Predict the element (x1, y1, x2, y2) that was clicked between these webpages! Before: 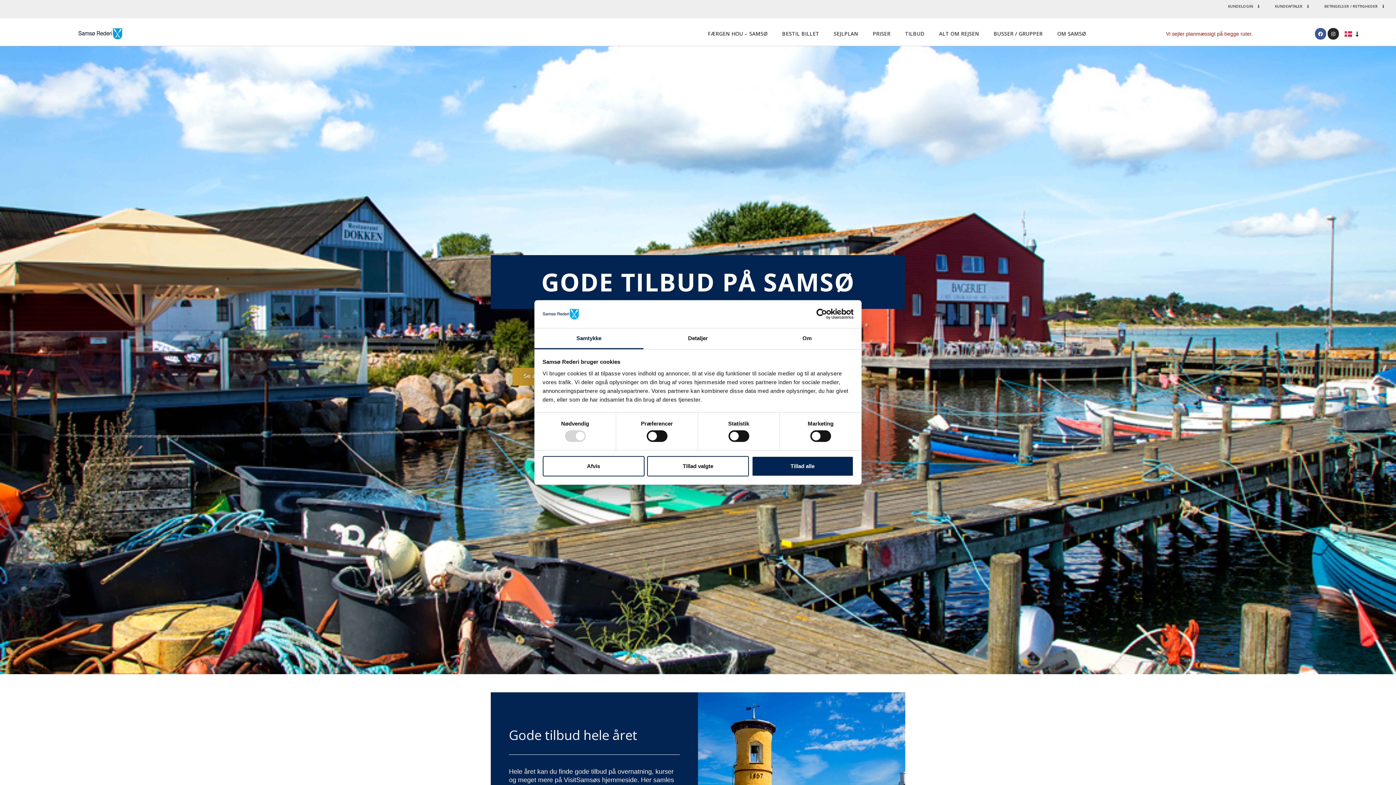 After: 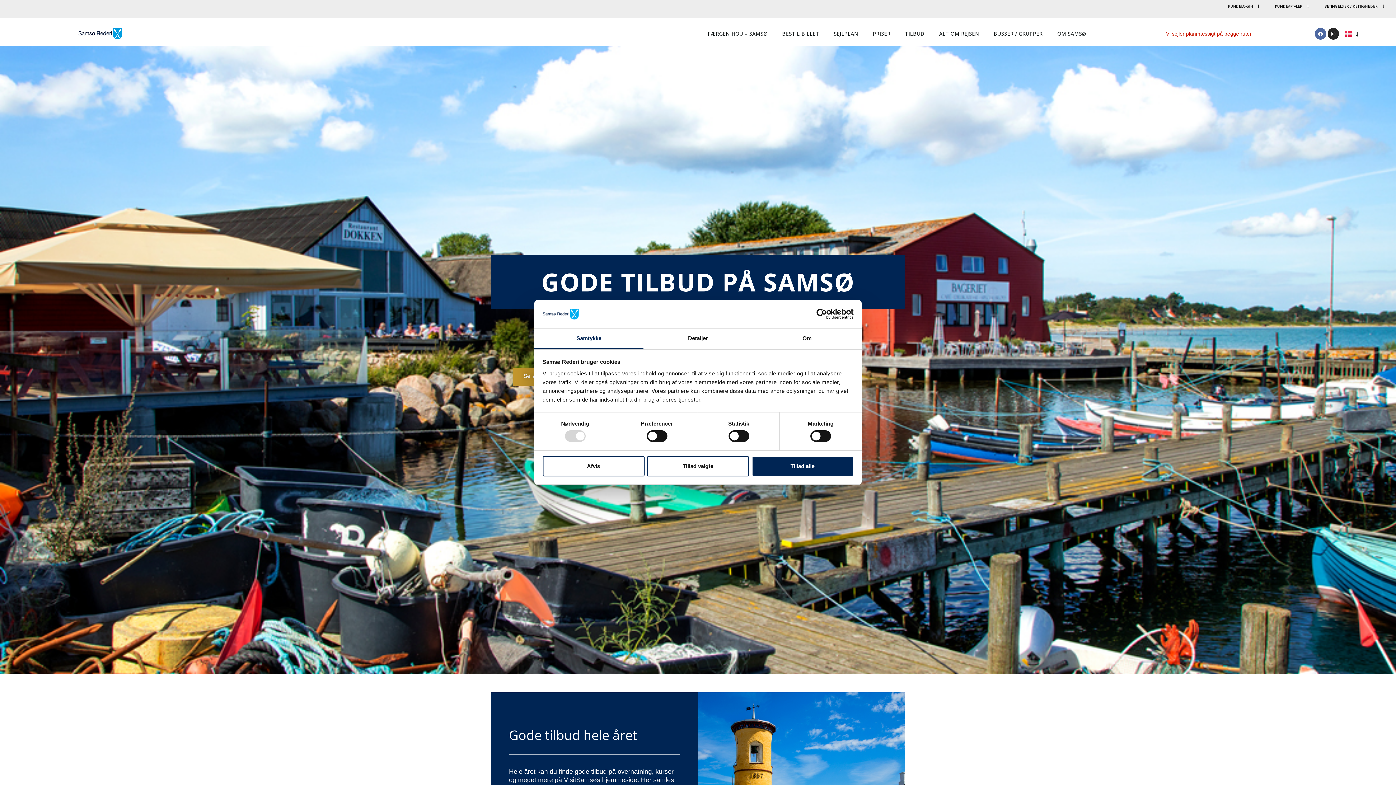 Action: label: Facebook bbox: (1315, 28, 1326, 39)